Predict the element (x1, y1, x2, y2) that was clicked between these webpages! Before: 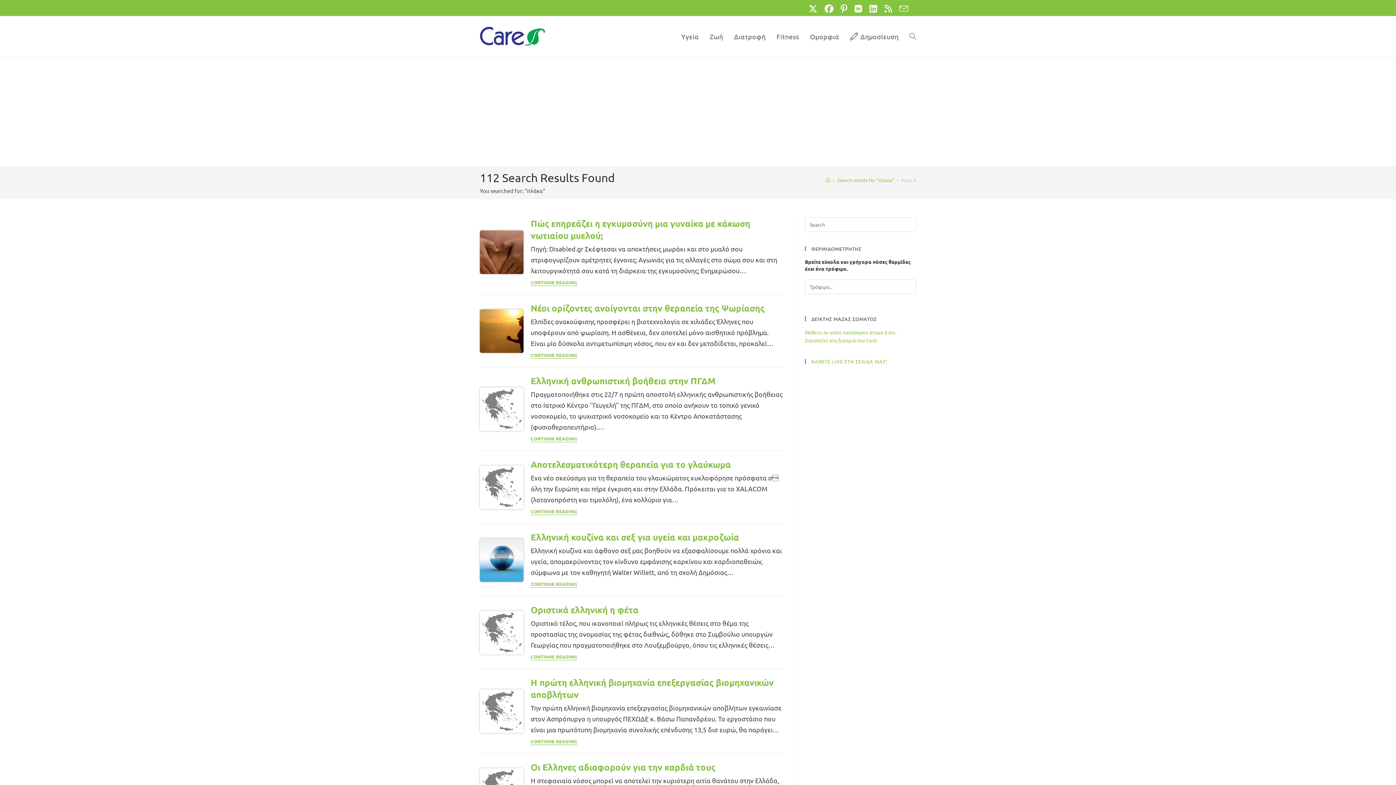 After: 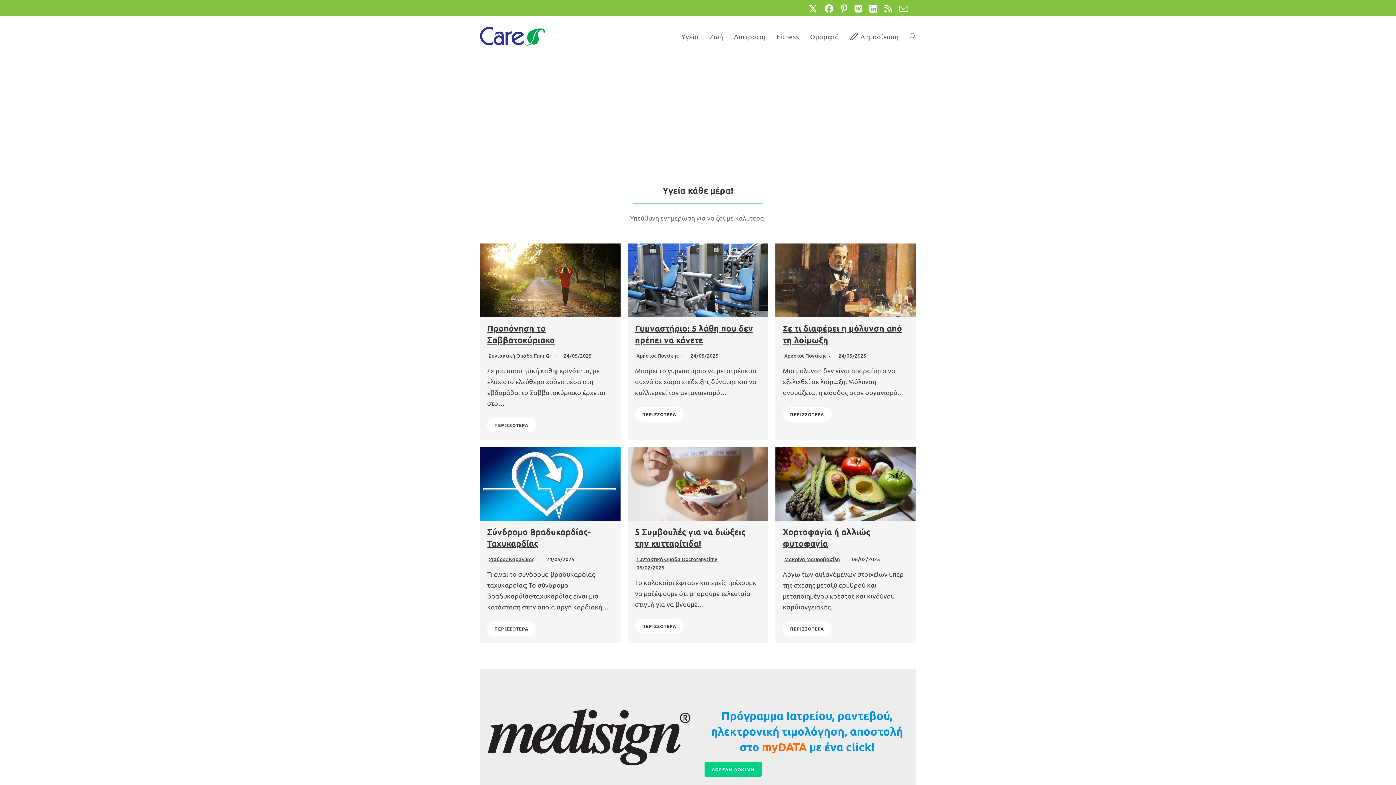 Action: label: Home bbox: (825, 176, 830, 183)